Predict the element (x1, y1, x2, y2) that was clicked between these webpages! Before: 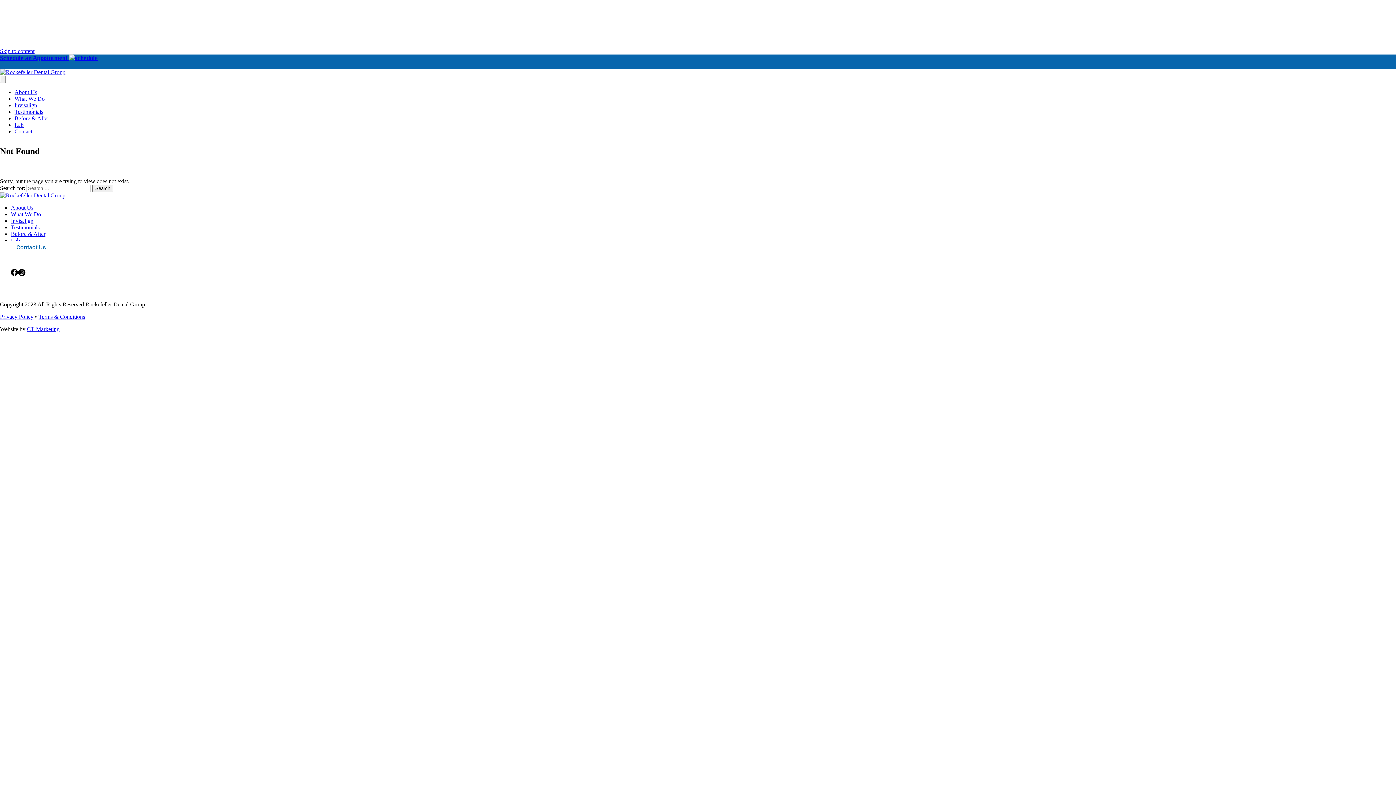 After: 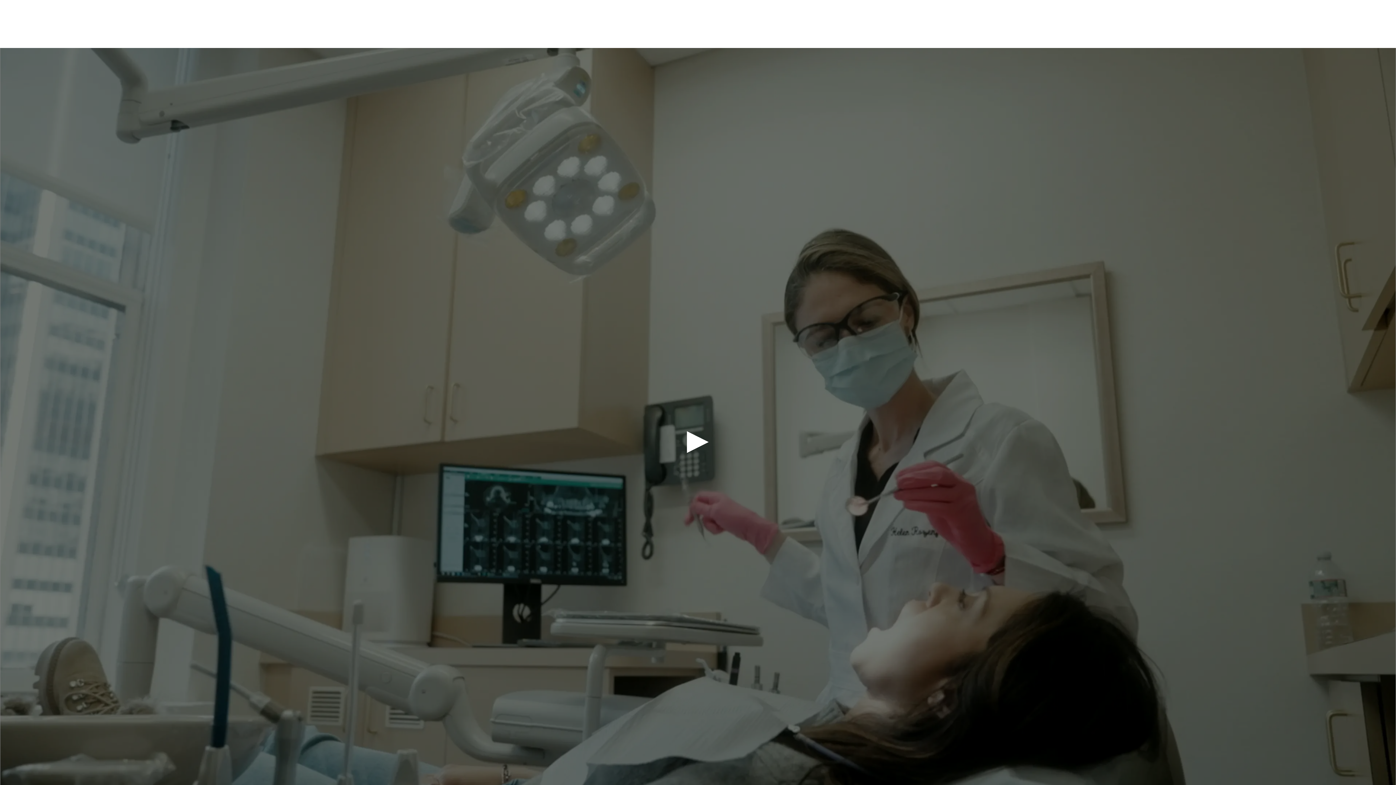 Action: label: About Us bbox: (10, 204, 33, 210)